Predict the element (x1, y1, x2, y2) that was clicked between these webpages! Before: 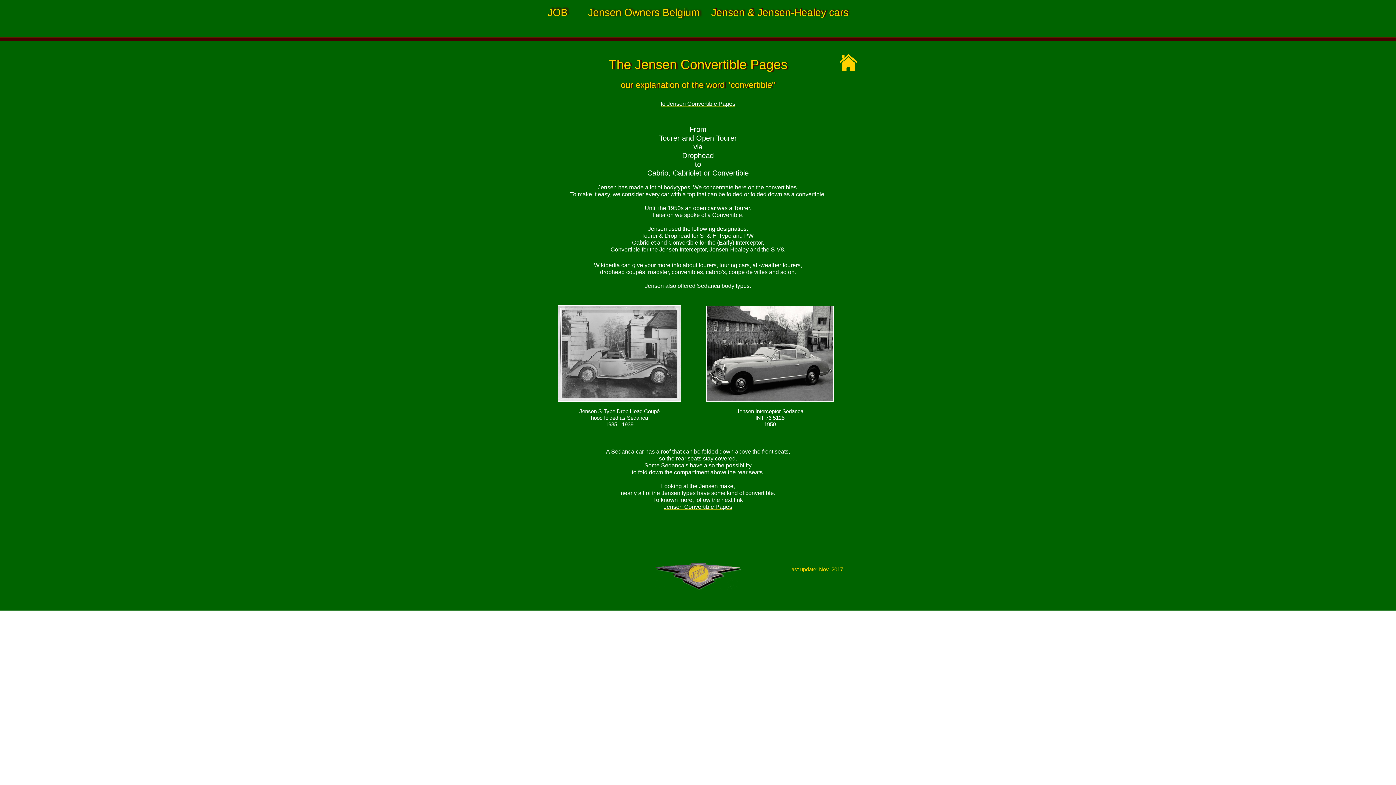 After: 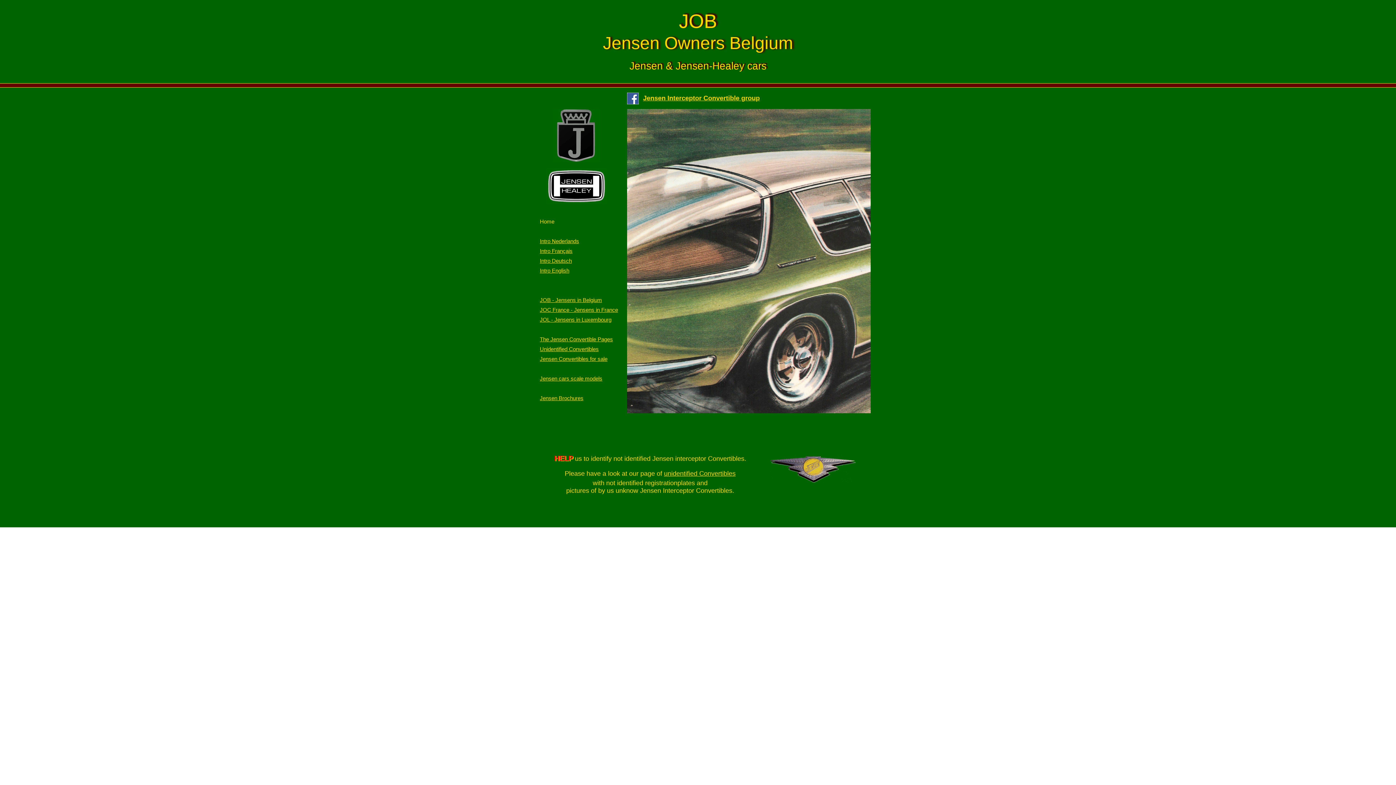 Action: bbox: (839, 54, 857, 71)